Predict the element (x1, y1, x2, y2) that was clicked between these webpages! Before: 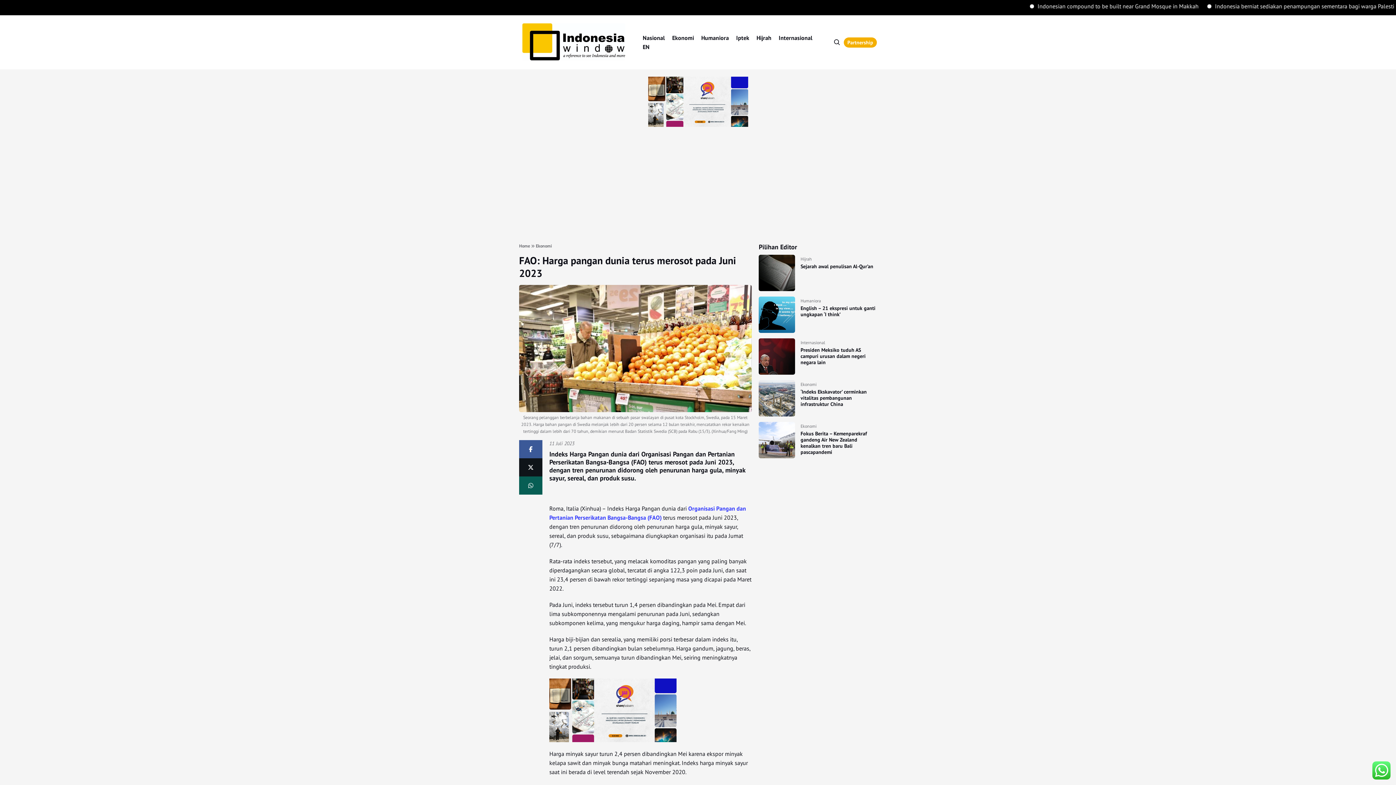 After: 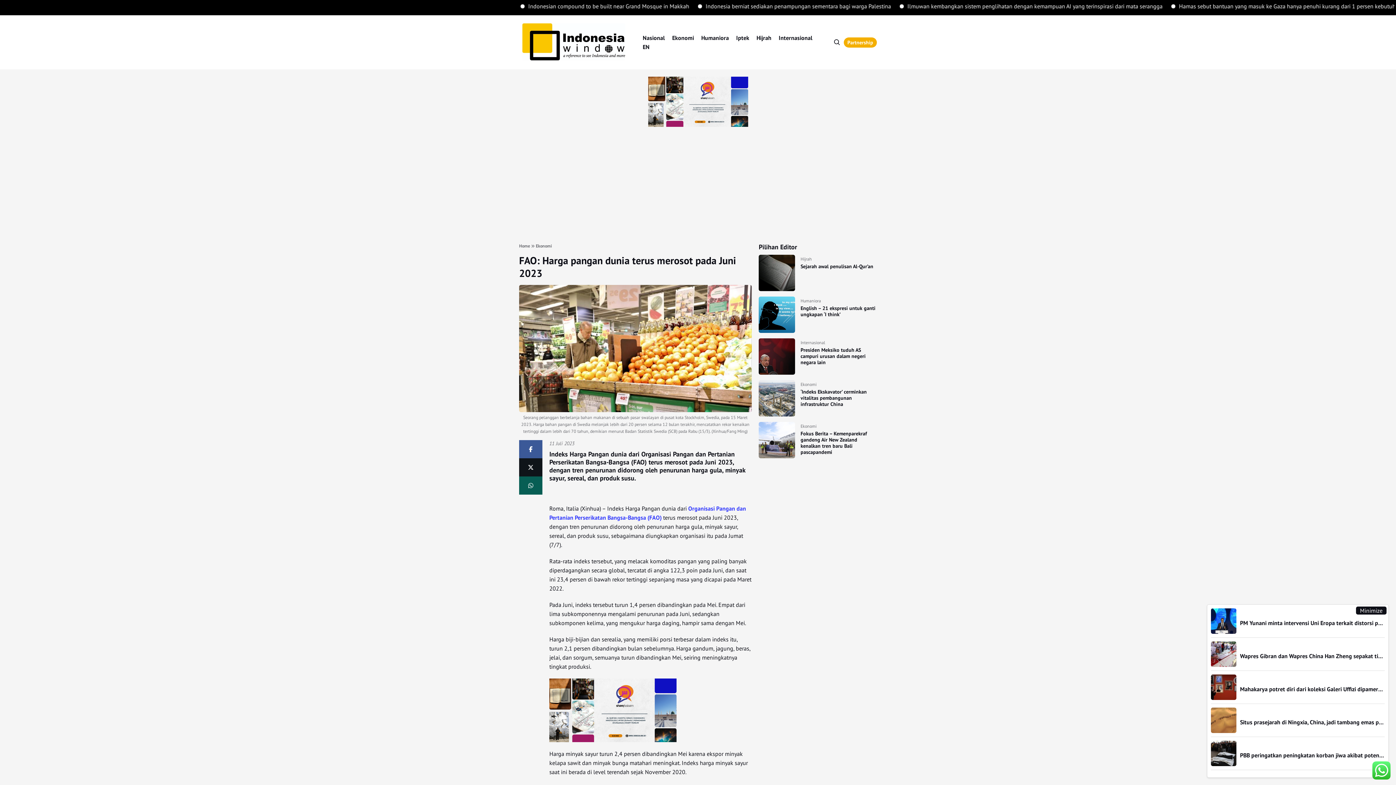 Action: bbox: (519, 440, 542, 458)